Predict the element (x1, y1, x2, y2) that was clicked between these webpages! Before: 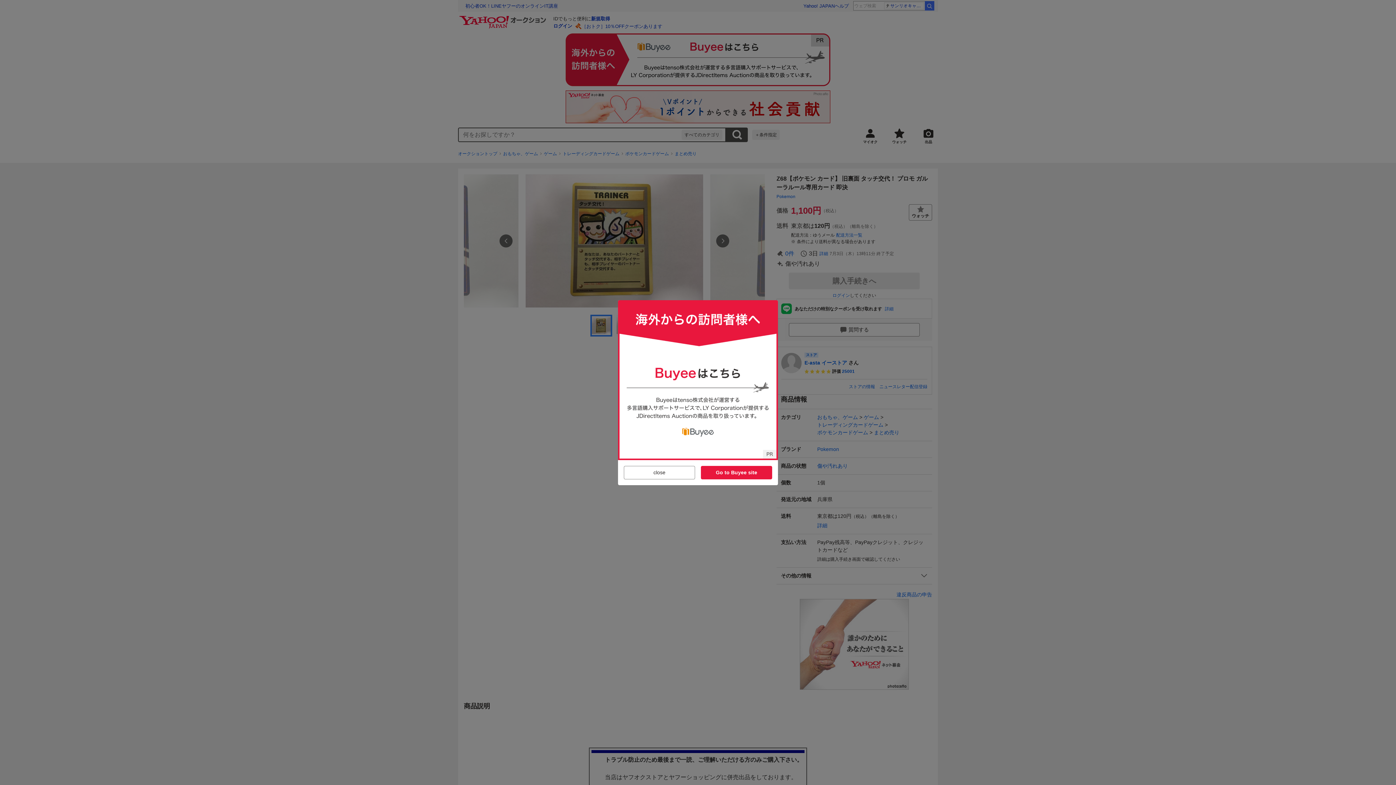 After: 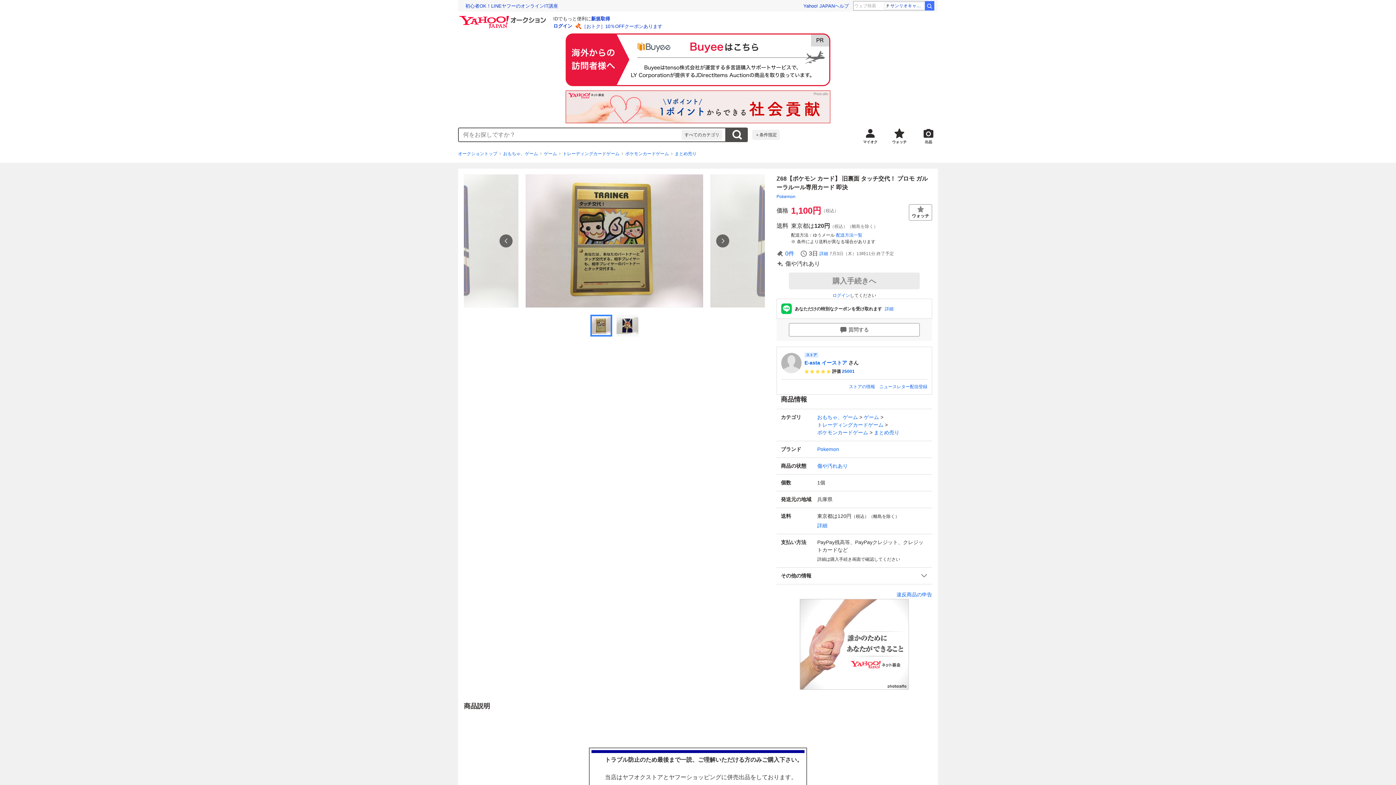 Action: label: close bbox: (624, 466, 695, 479)